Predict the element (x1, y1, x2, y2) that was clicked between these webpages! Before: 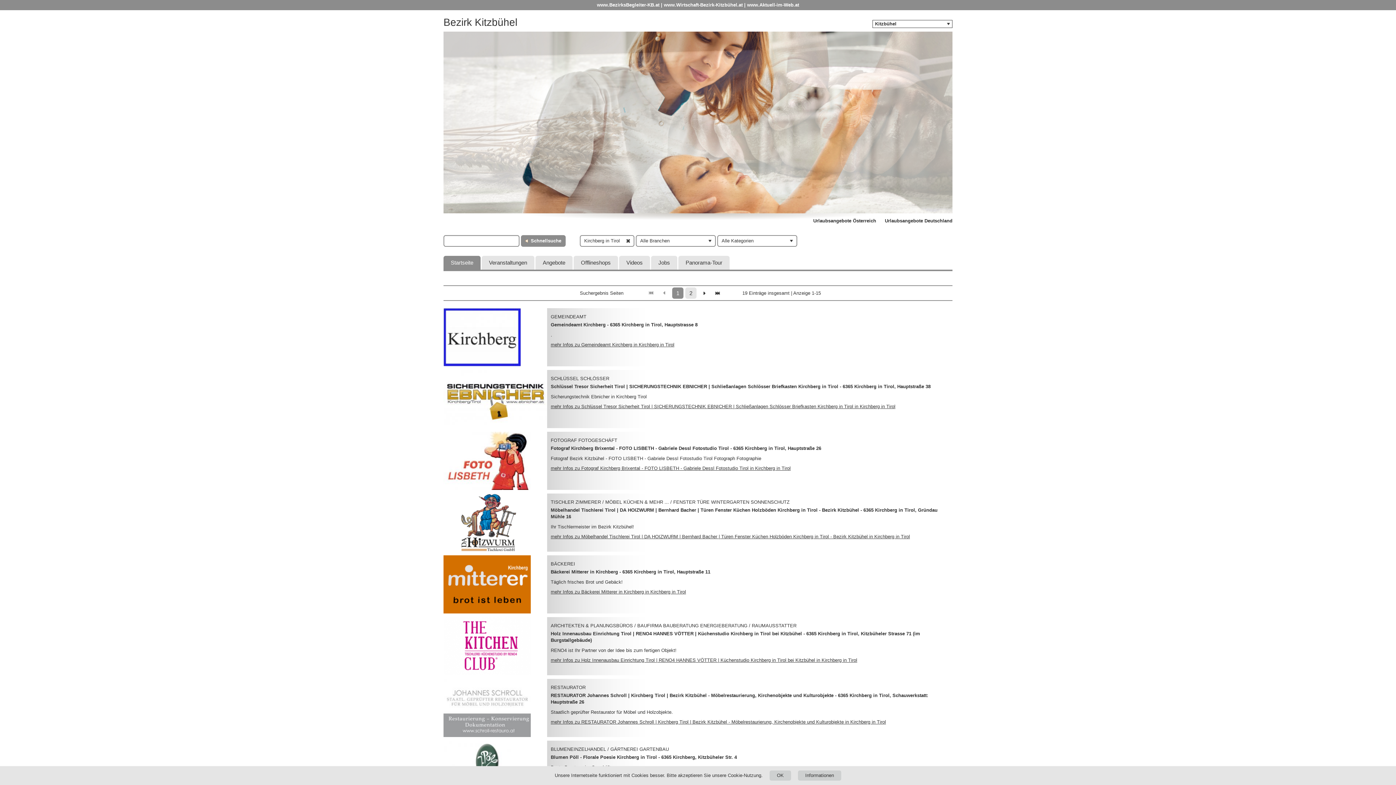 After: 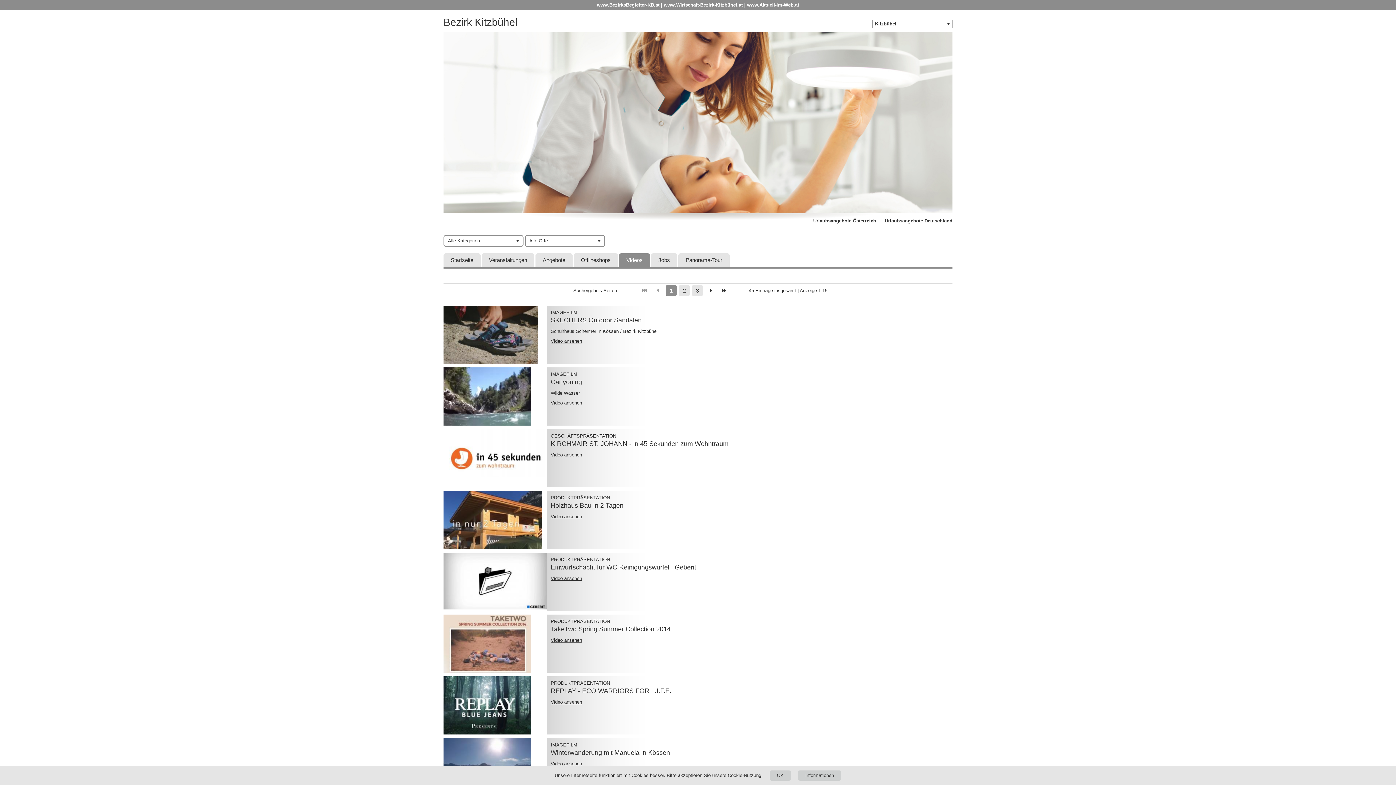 Action: bbox: (619, 256, 650, 269) label: Videos